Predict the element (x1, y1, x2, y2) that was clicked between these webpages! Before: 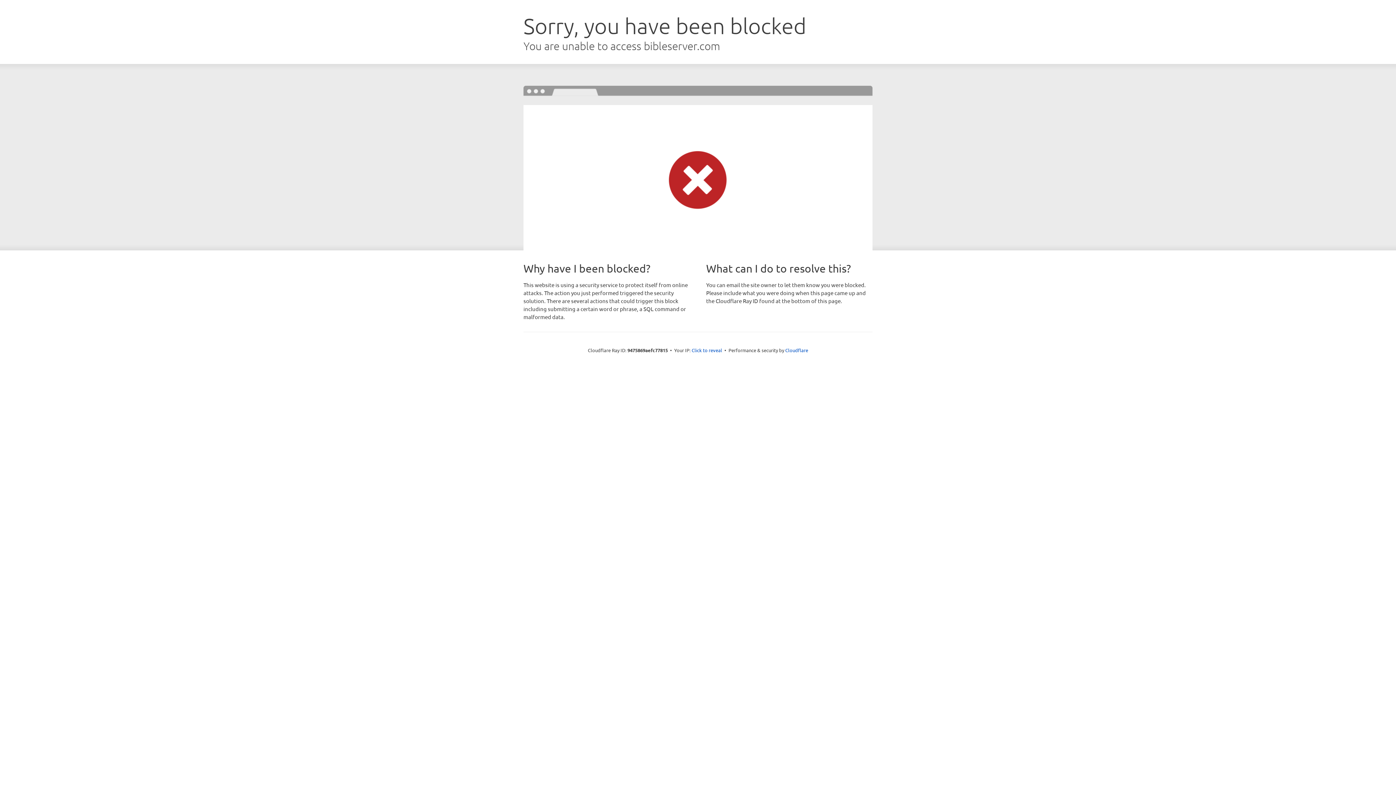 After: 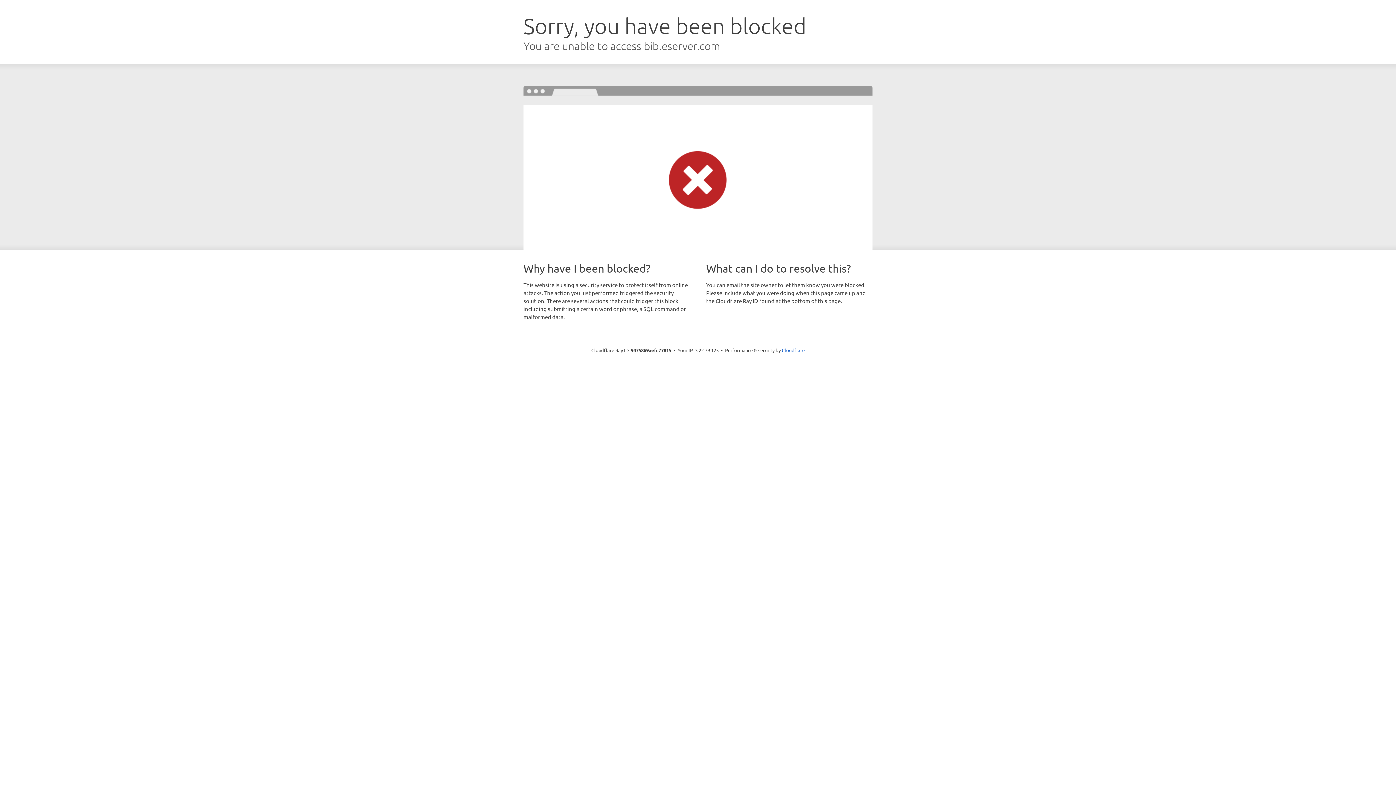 Action: label: Click to reveal bbox: (691, 346, 722, 353)